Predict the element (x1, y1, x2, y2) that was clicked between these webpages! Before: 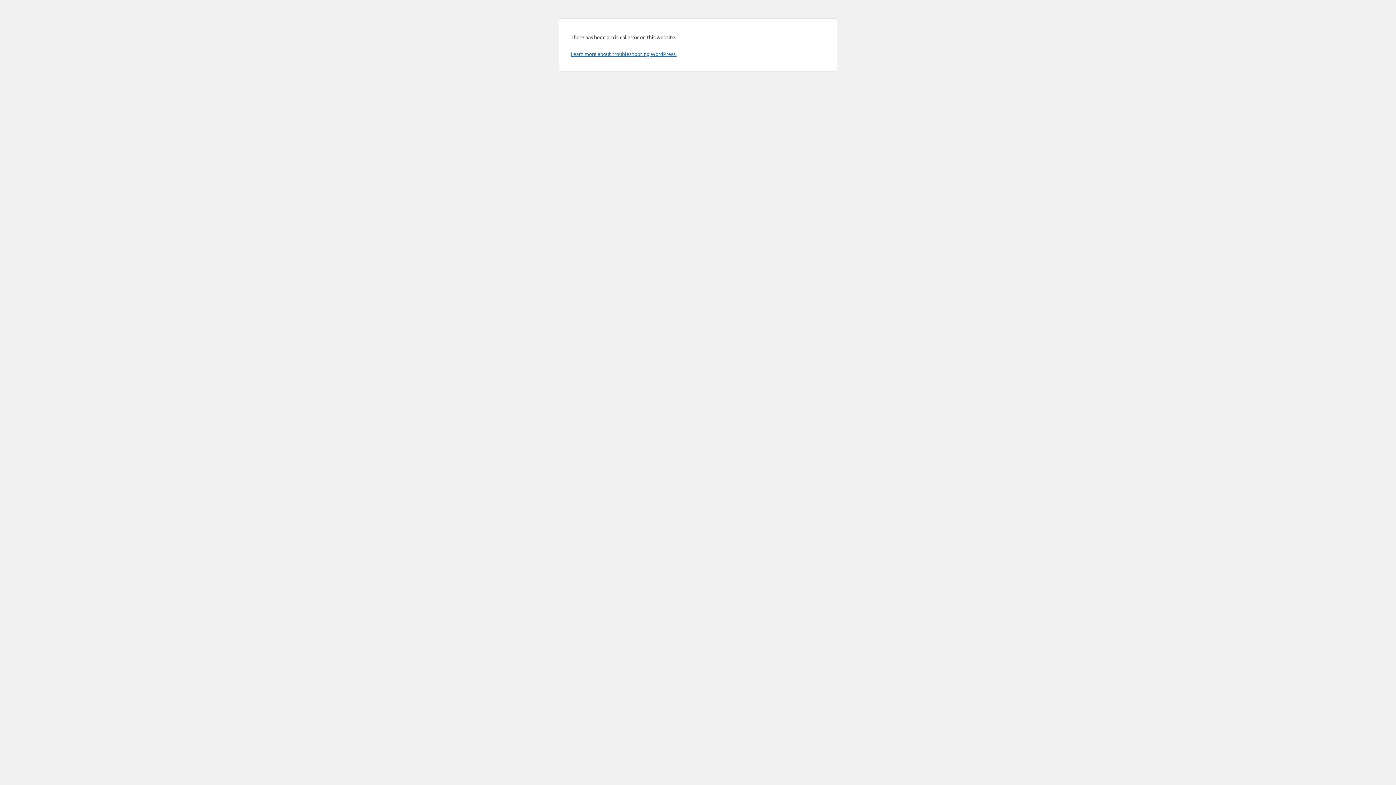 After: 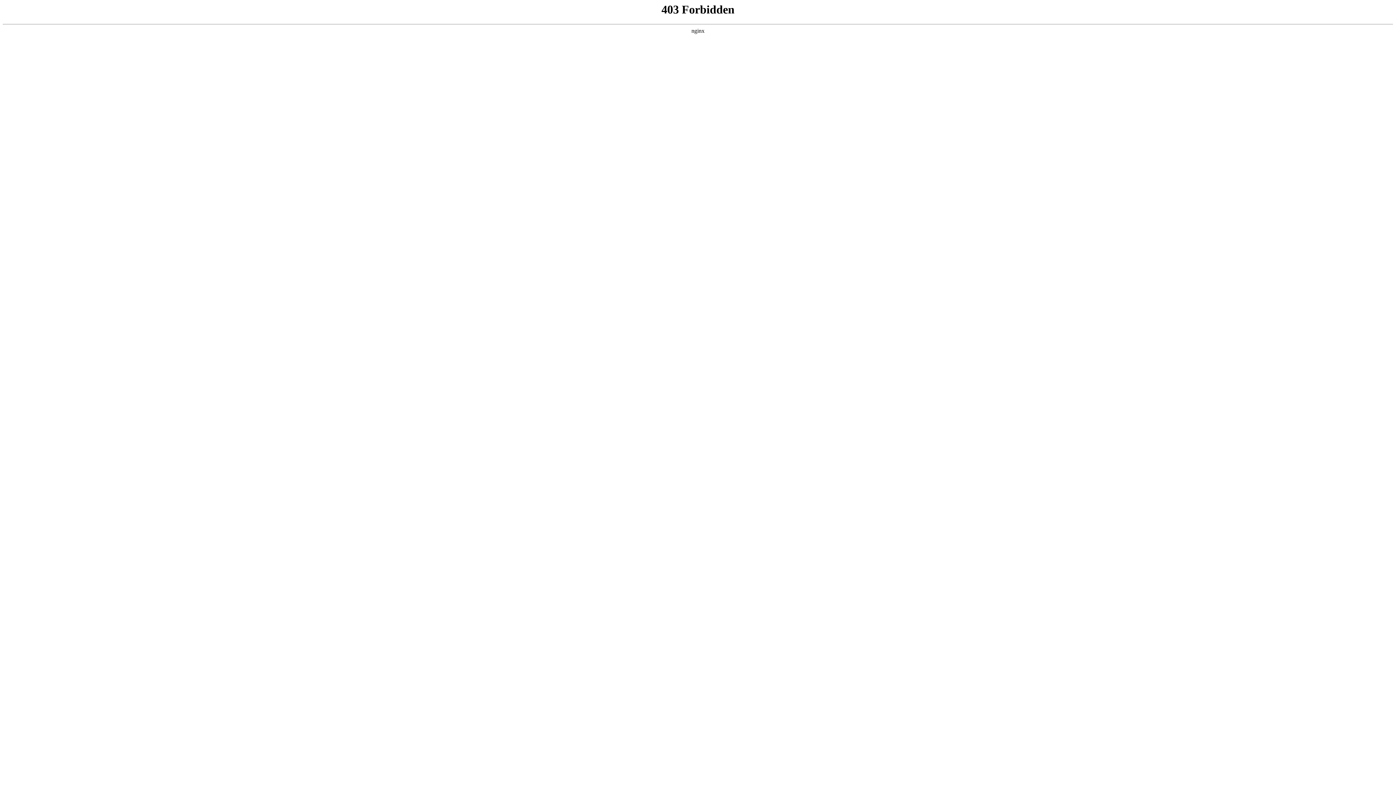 Action: label: Learn more about troubleshooting WordPress. bbox: (570, 50, 676, 57)